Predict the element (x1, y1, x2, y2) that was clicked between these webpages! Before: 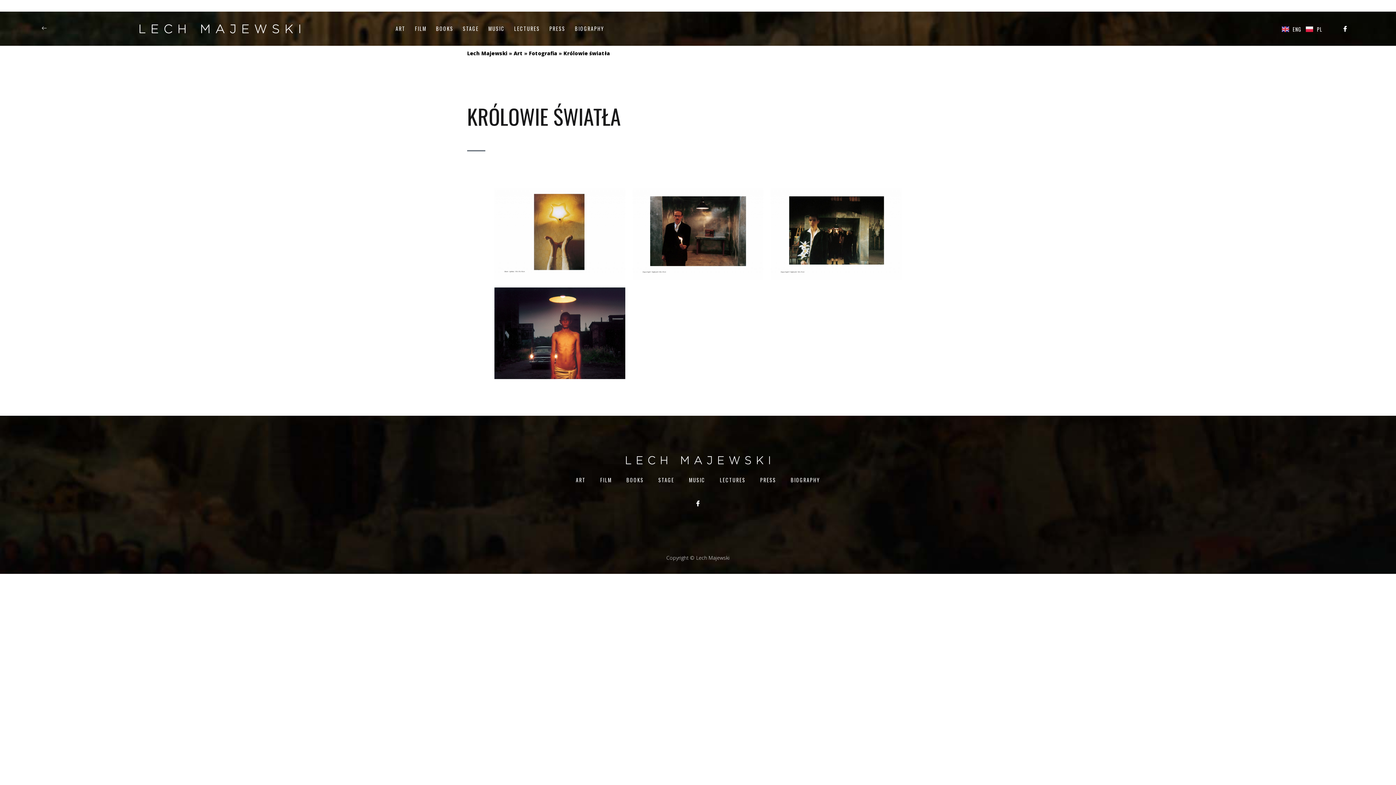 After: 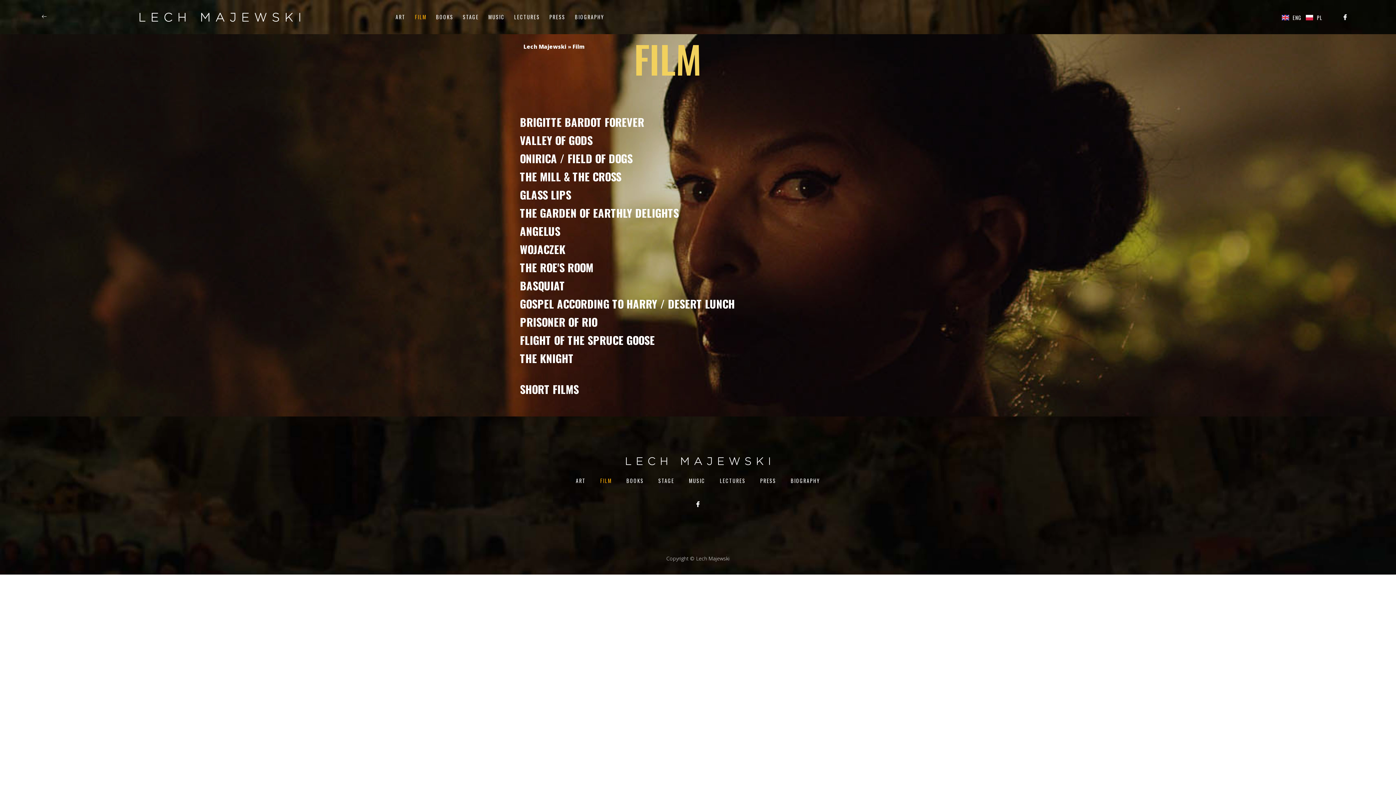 Action: label: FILM bbox: (593, 471, 619, 488)